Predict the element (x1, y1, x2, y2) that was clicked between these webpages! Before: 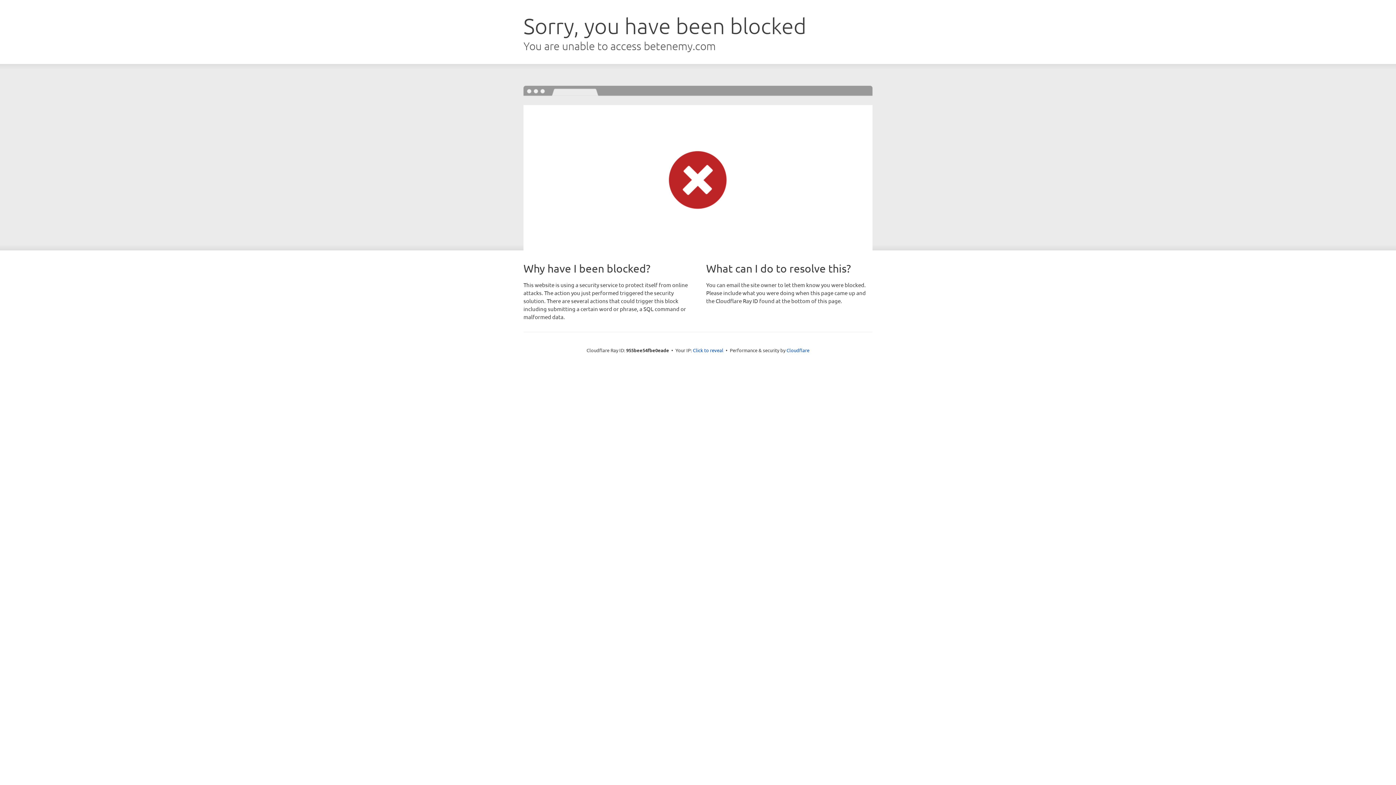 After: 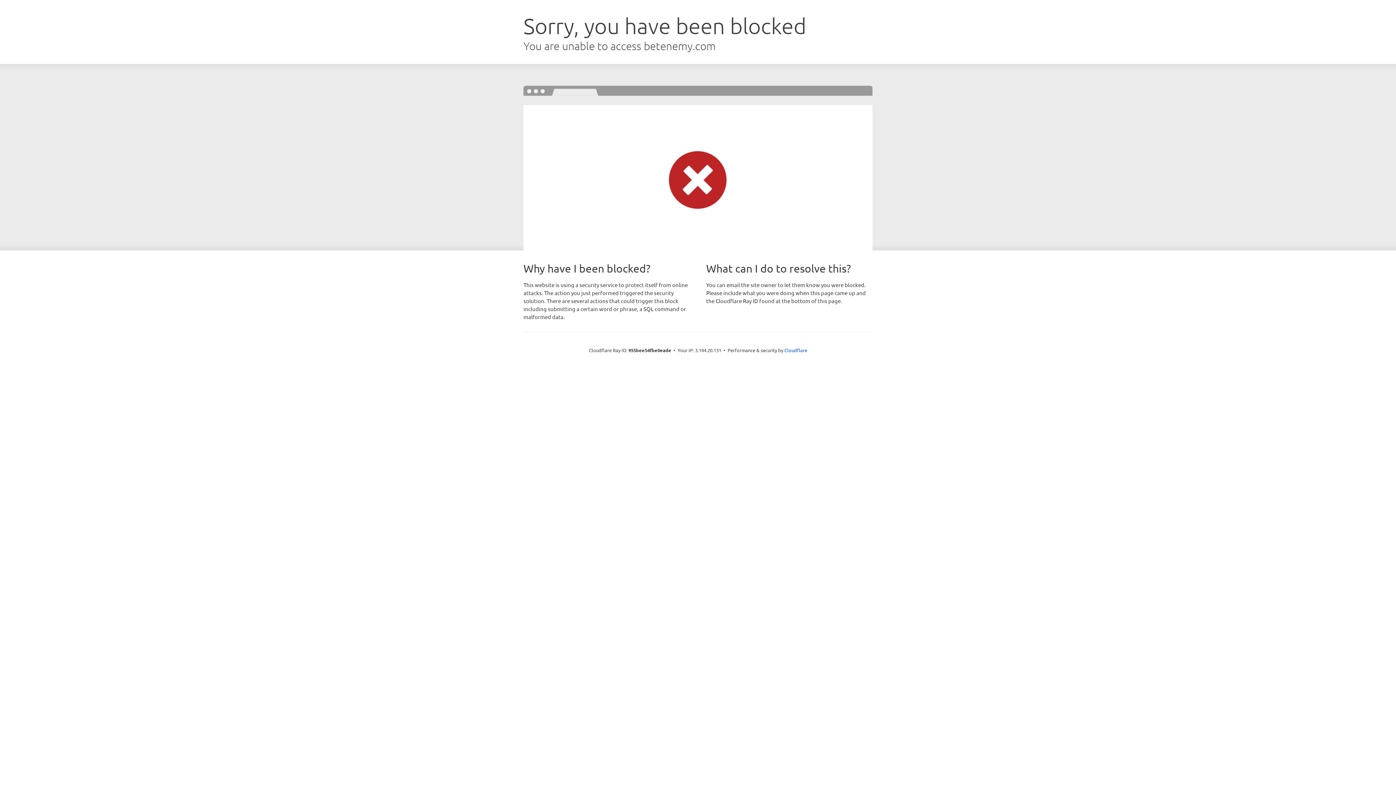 Action: label: Click to reveal bbox: (693, 346, 723, 353)